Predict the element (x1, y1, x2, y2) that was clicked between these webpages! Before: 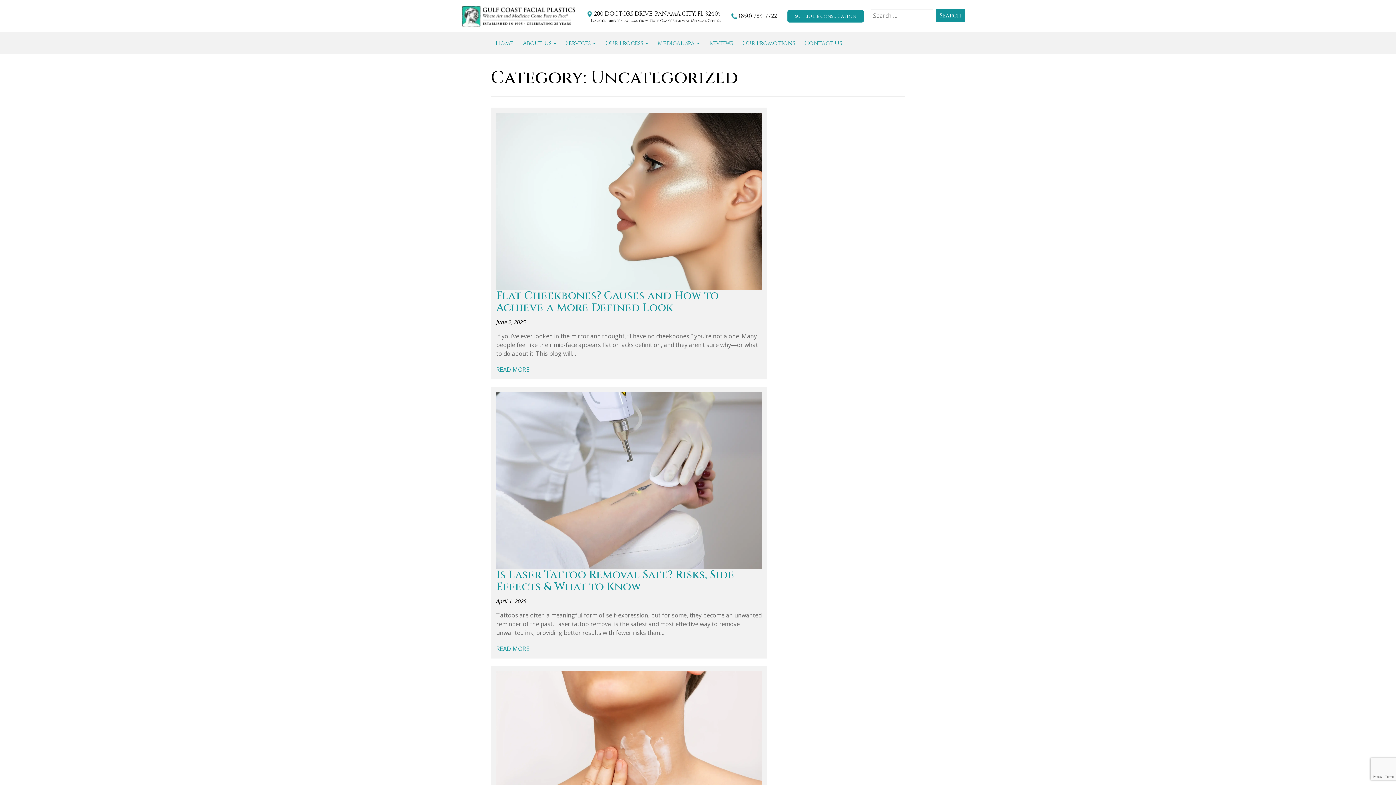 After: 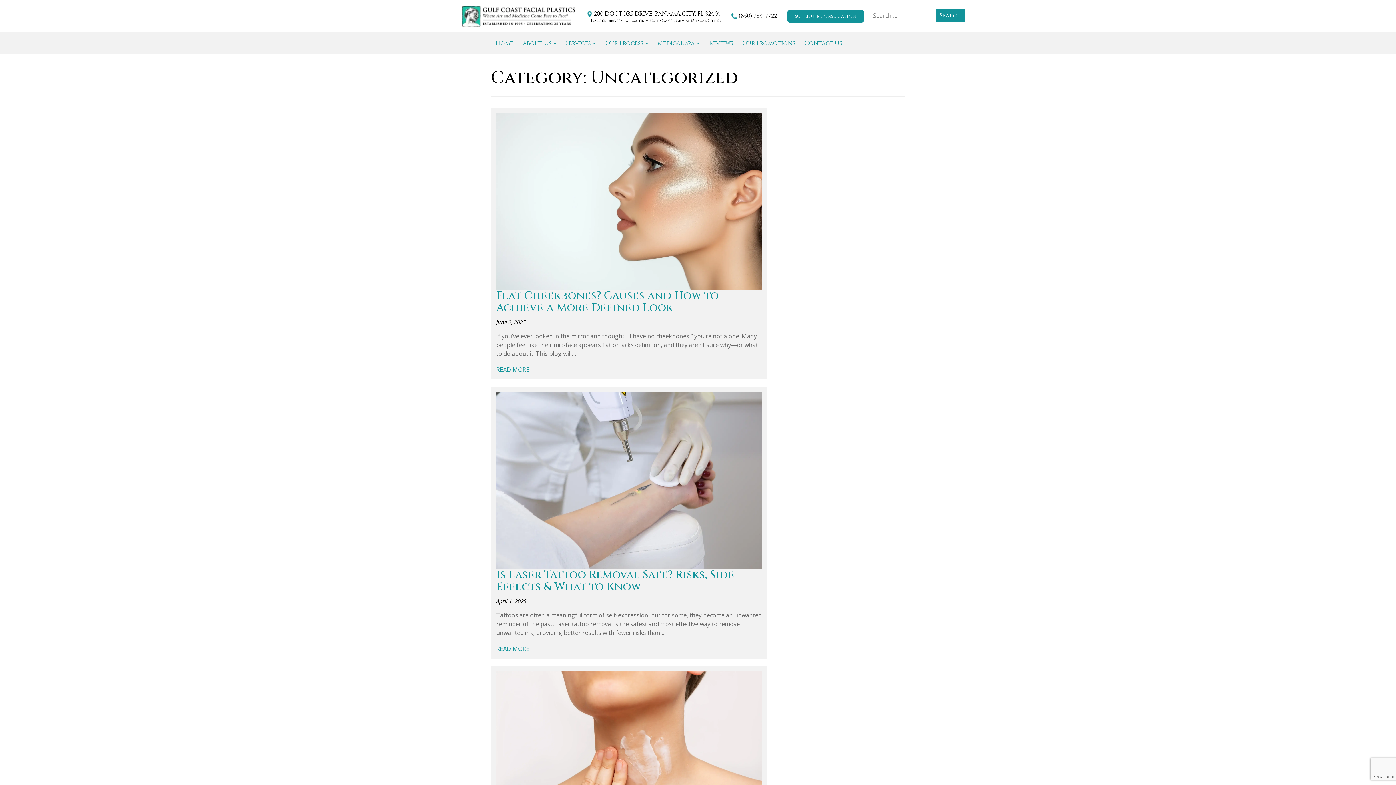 Action: bbox: (496, 476, 761, 484)